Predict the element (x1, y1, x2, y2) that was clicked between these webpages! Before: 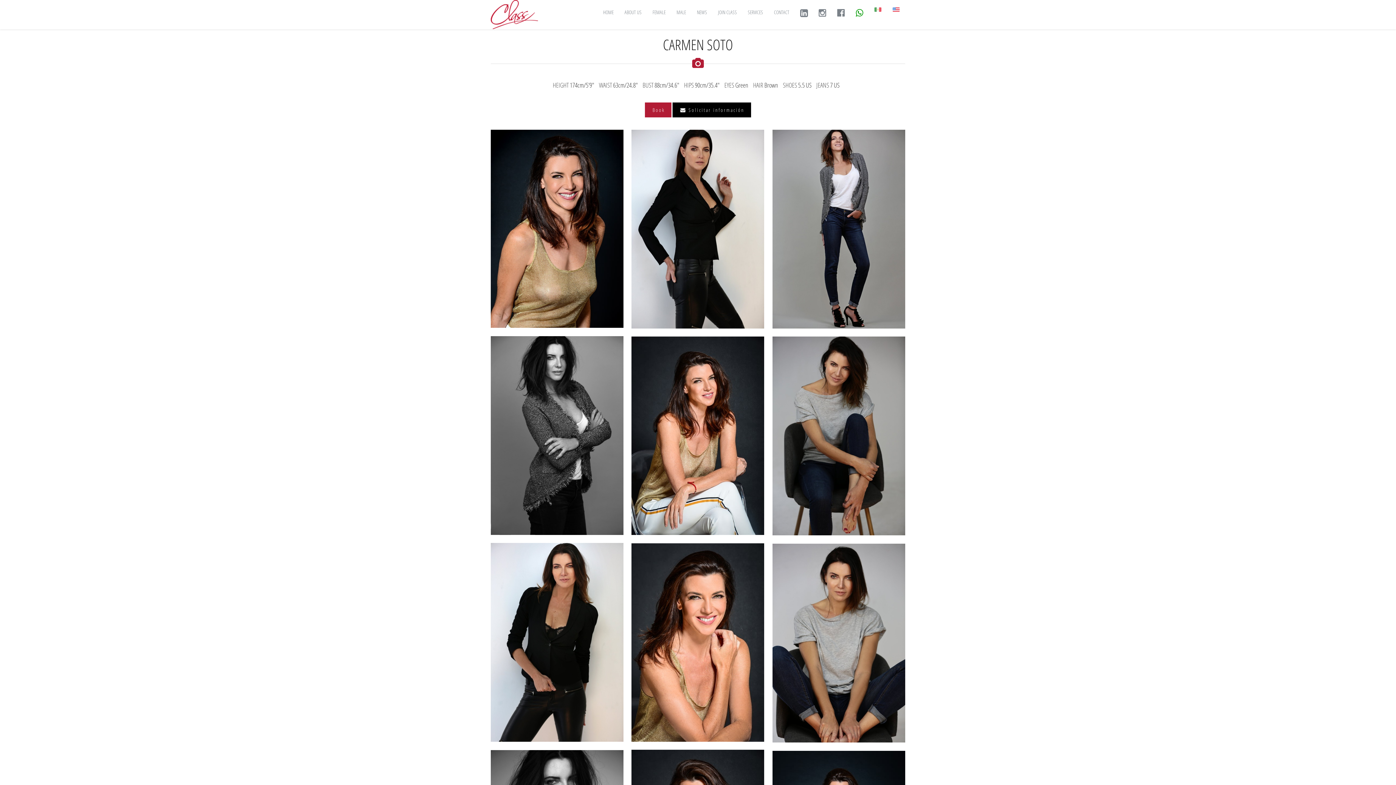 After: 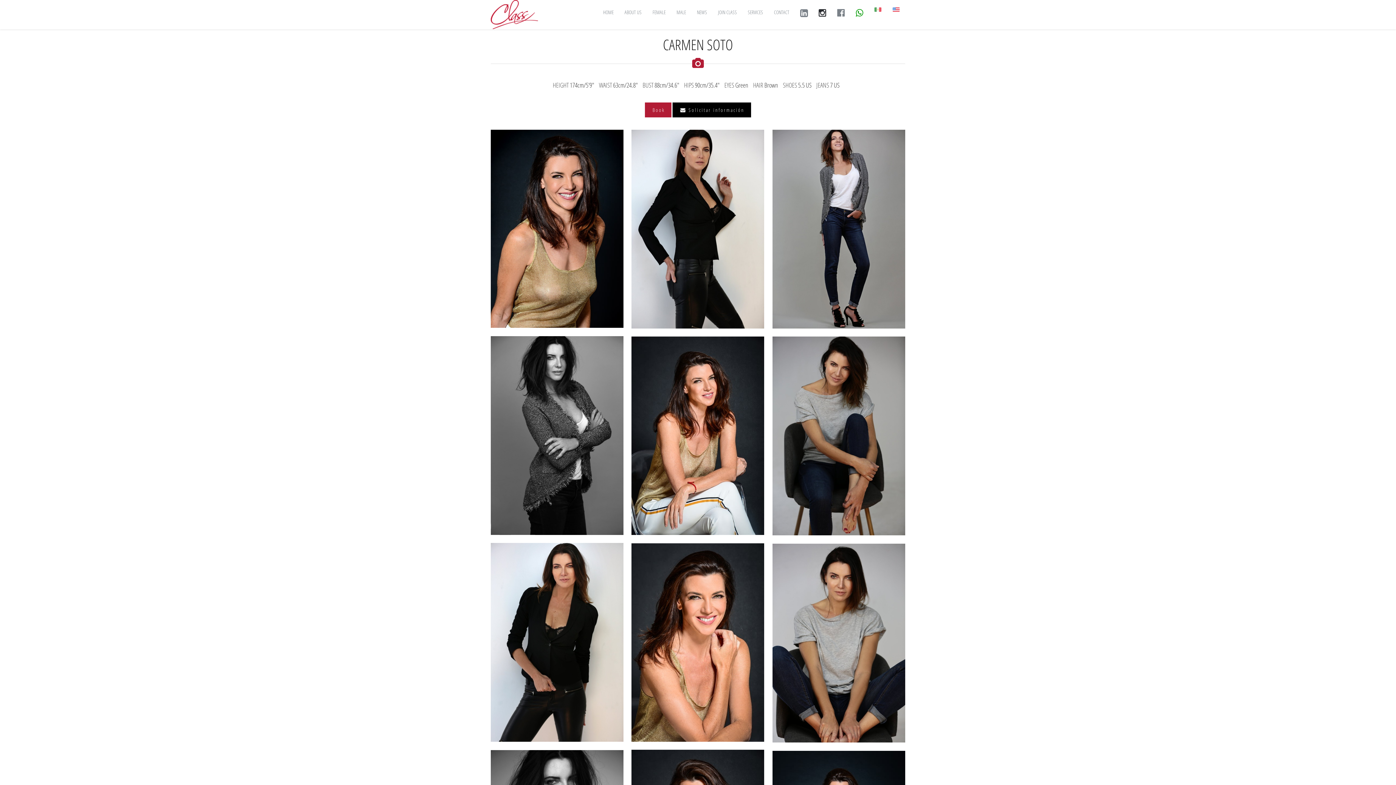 Action: bbox: (813, 0, 832, 25)